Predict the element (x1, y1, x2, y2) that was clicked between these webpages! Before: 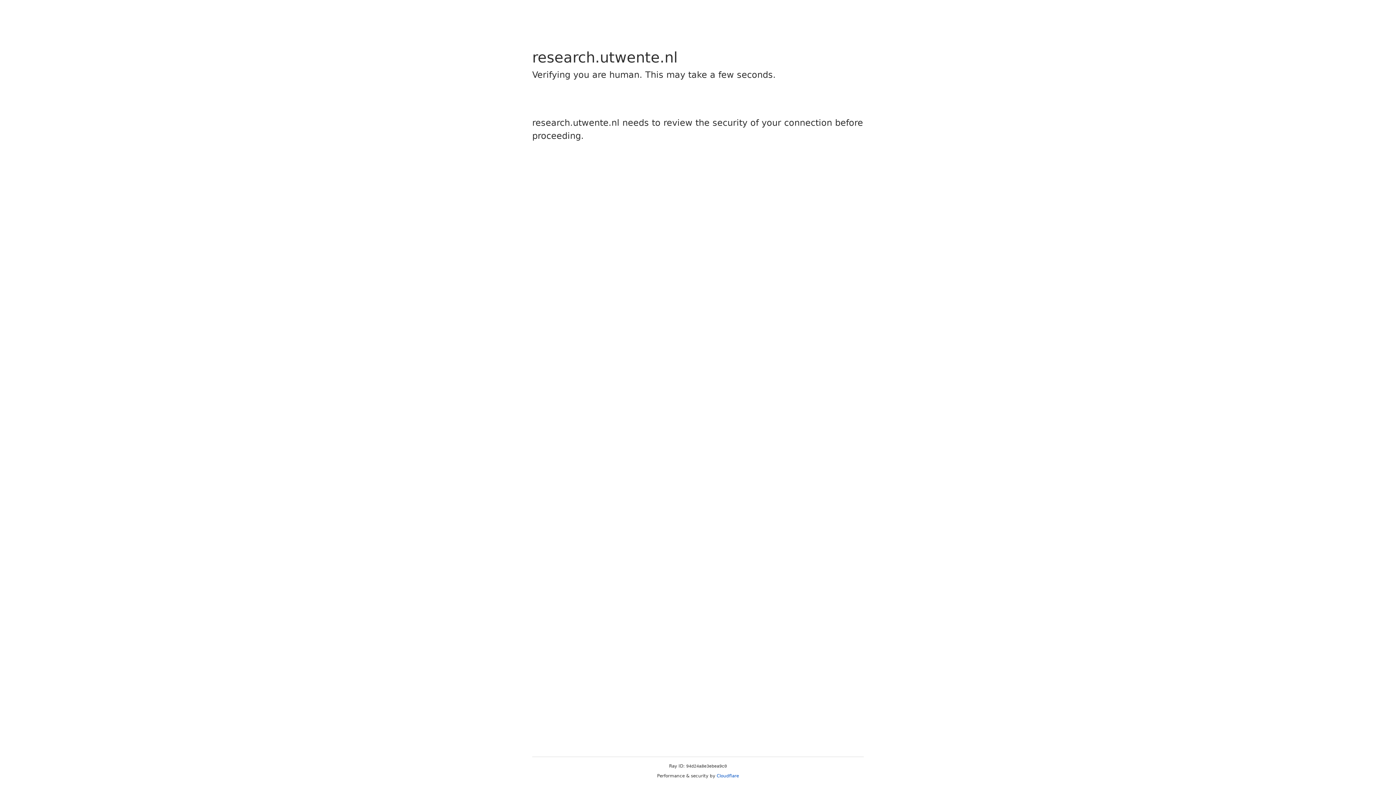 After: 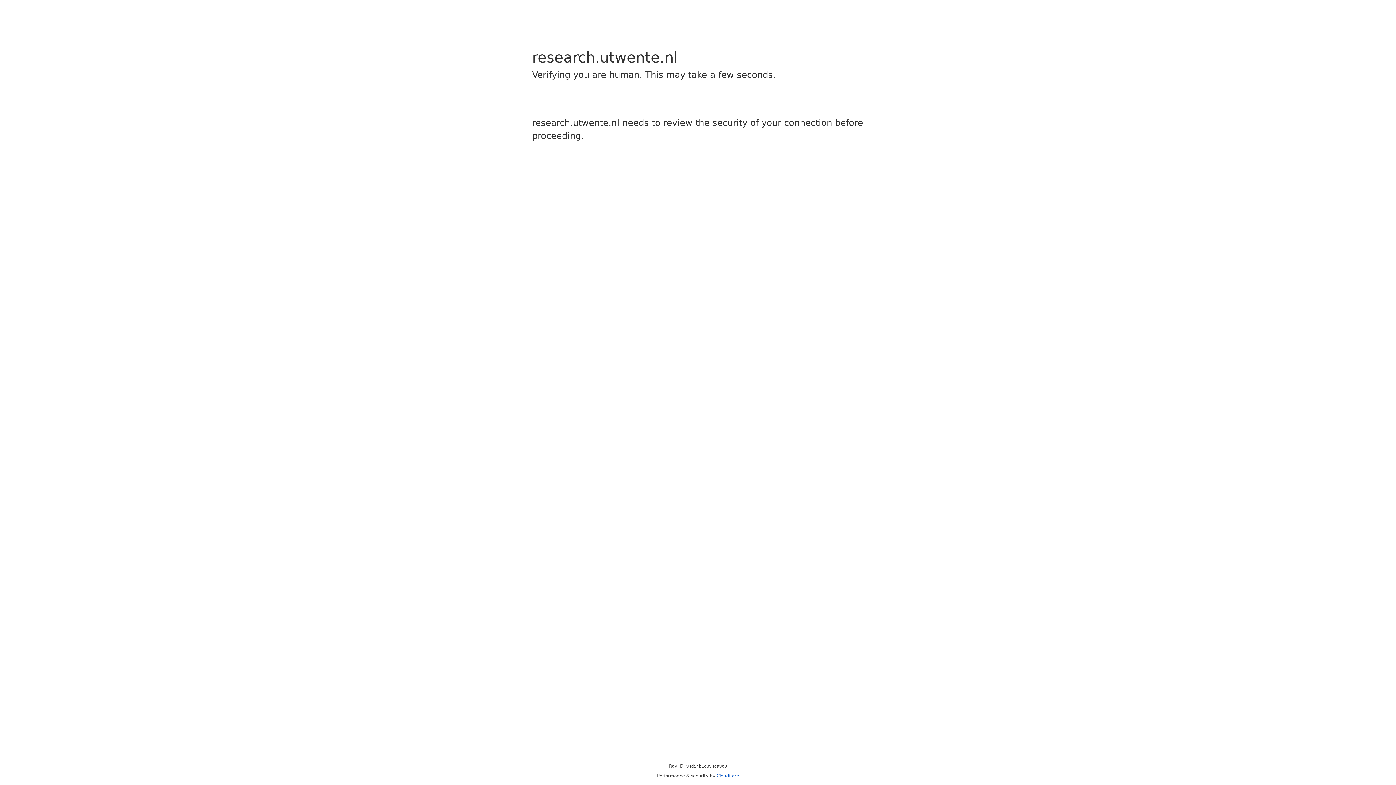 Action: bbox: (716, 773, 739, 778) label: Cloudflare